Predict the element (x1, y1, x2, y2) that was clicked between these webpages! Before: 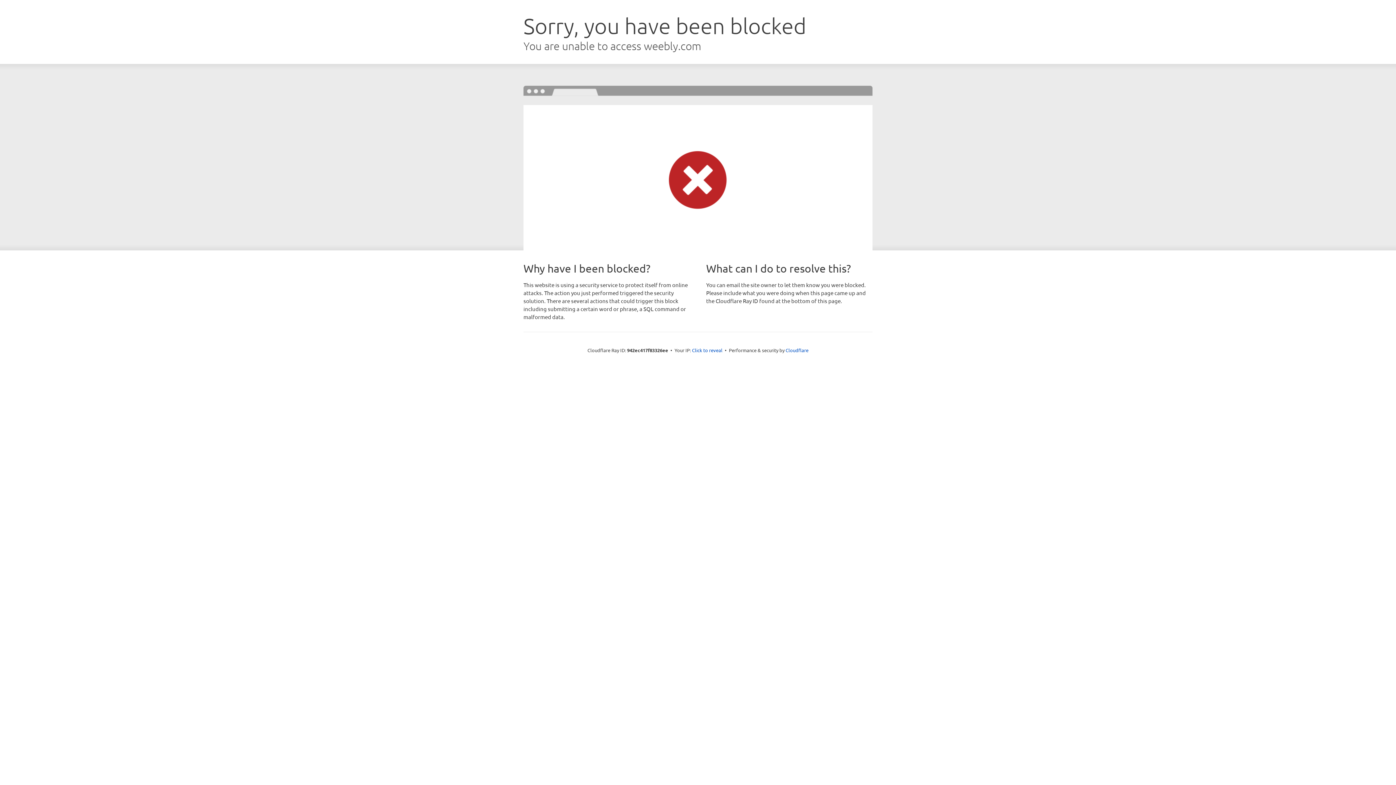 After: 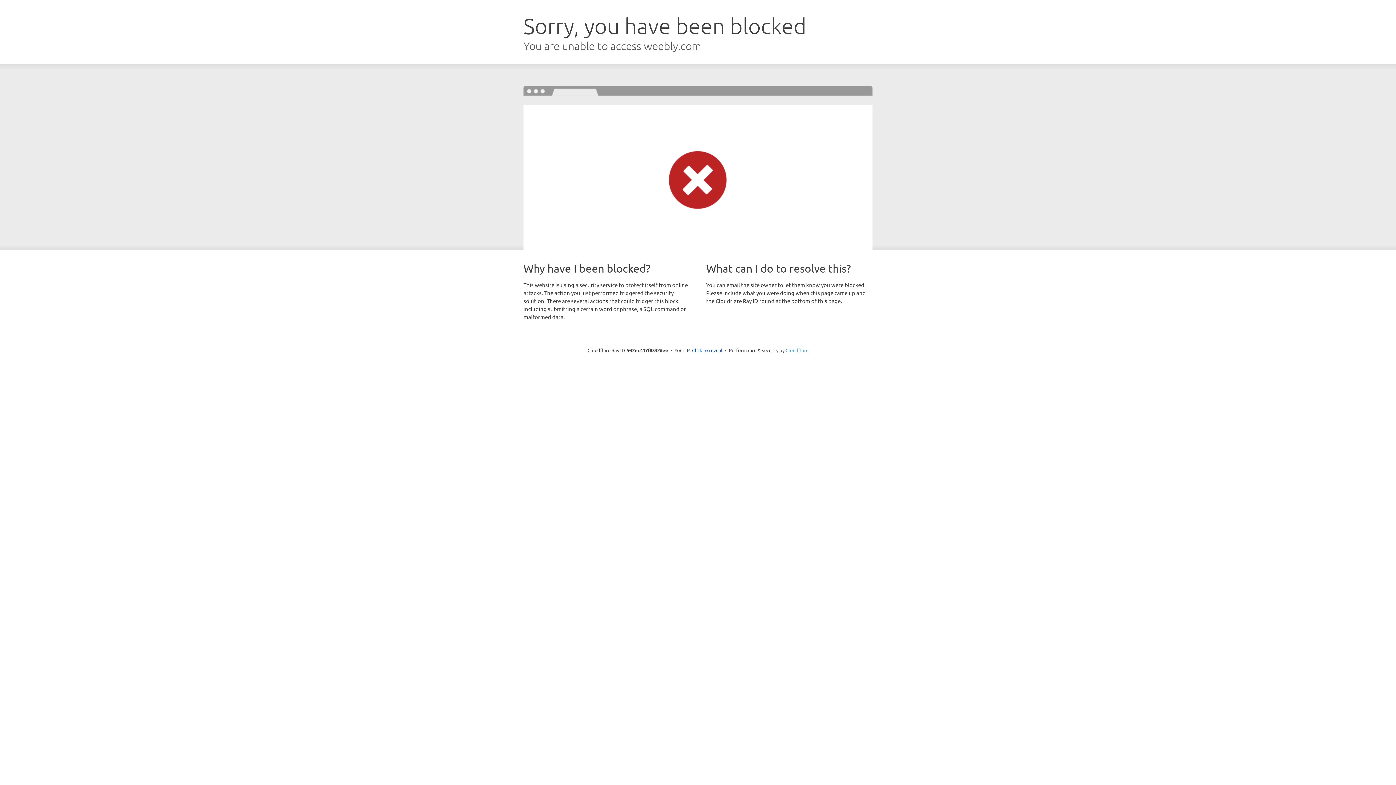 Action: bbox: (785, 347, 808, 353) label: Cloudflare